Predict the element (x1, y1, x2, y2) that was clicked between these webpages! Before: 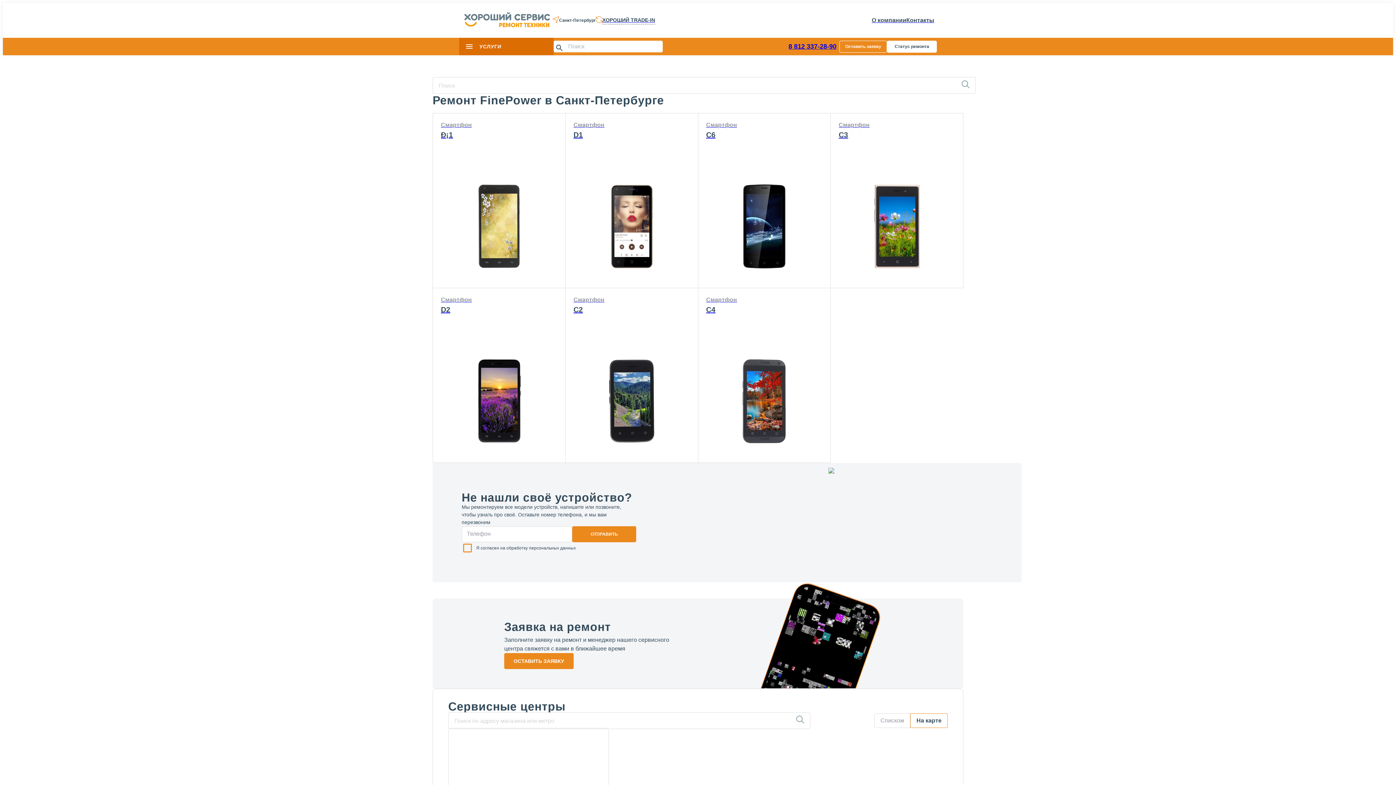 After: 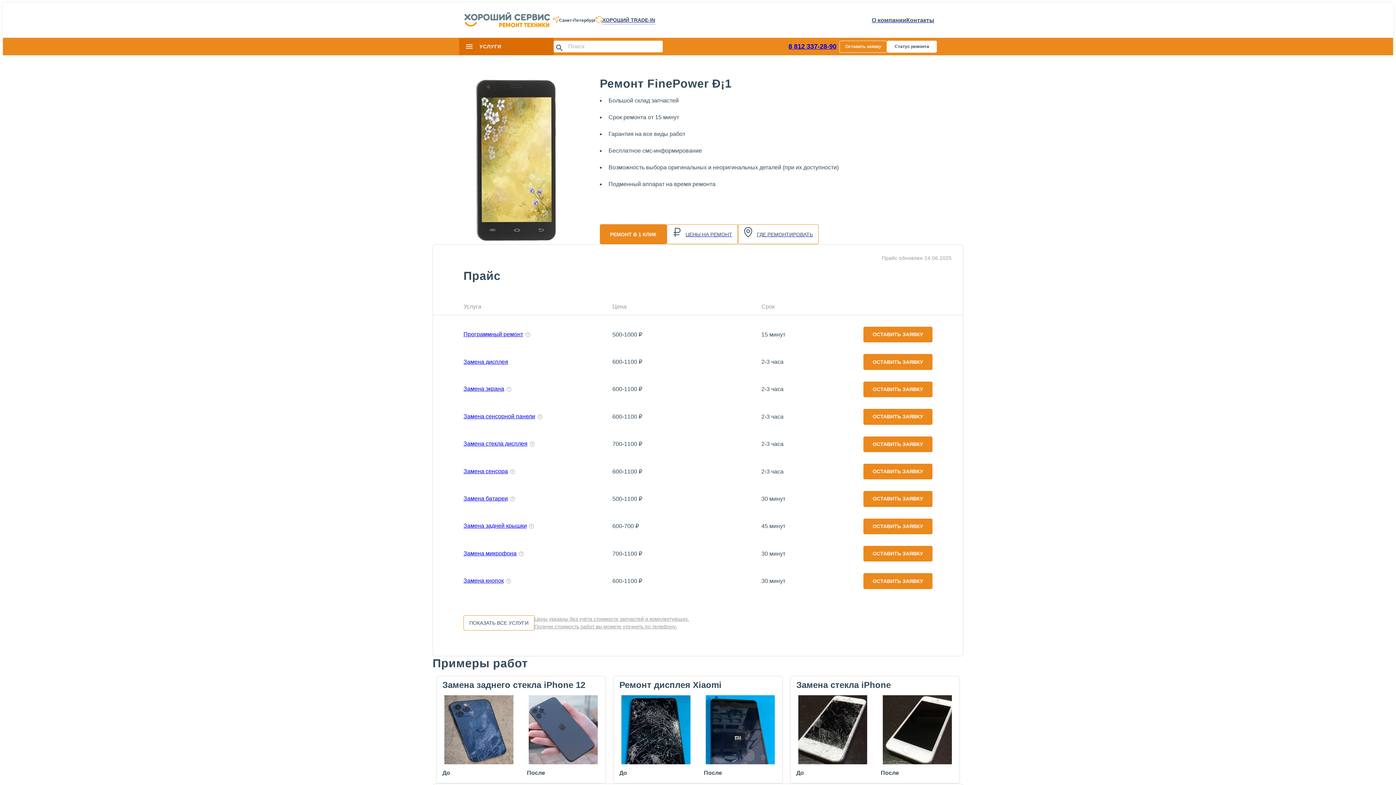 Action: label: Смартфон

Ð¡1 bbox: (433, 113, 564, 288)